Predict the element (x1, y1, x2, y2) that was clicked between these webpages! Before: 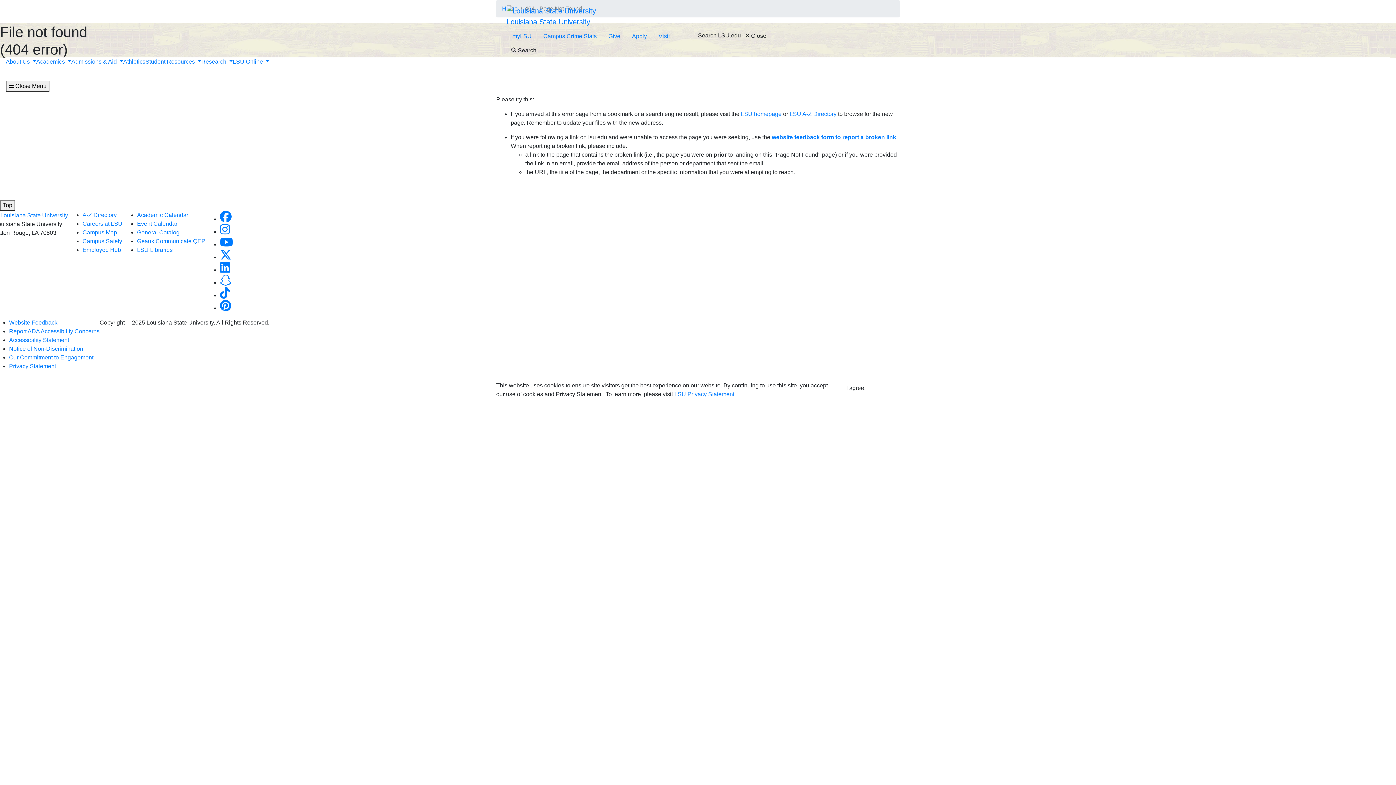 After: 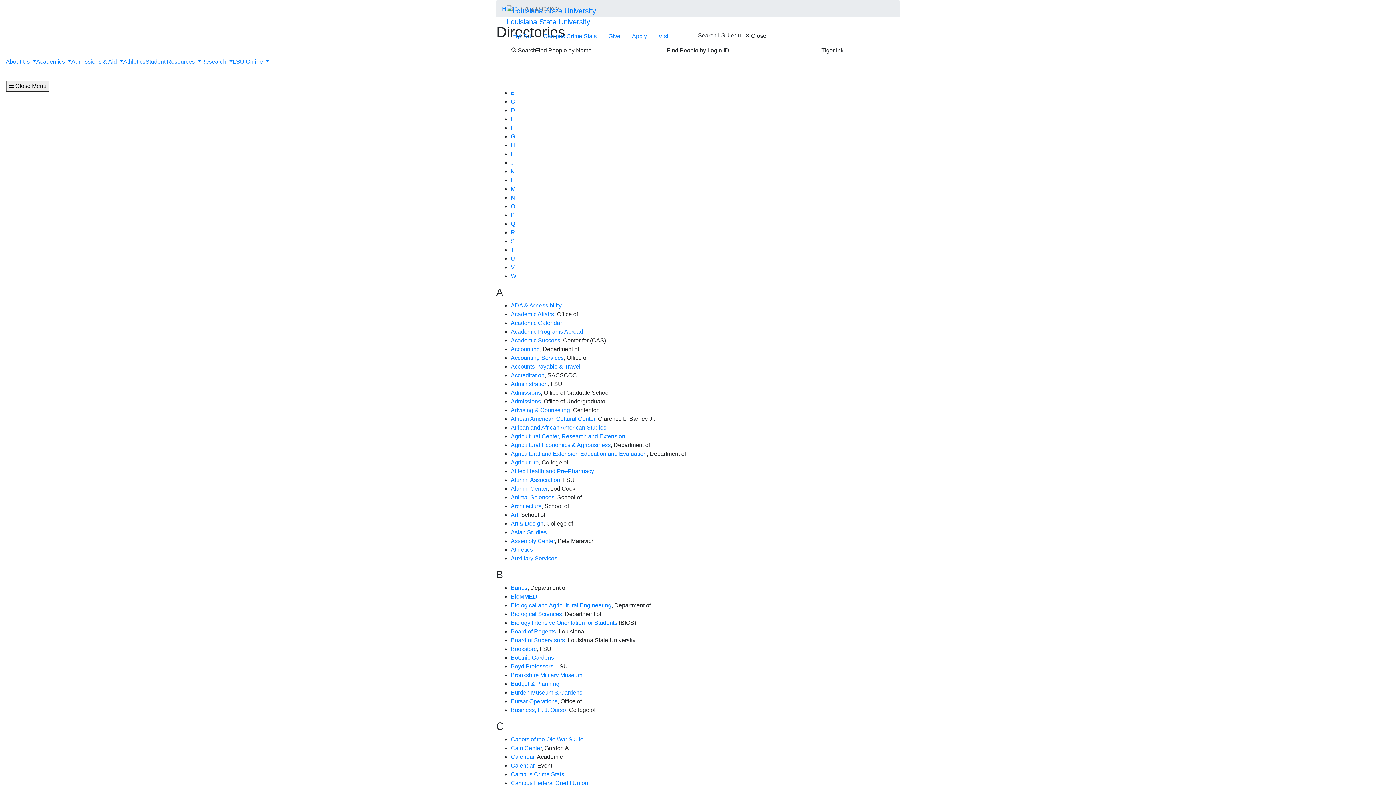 Action: label: A-Z Directory bbox: (82, 212, 116, 218)